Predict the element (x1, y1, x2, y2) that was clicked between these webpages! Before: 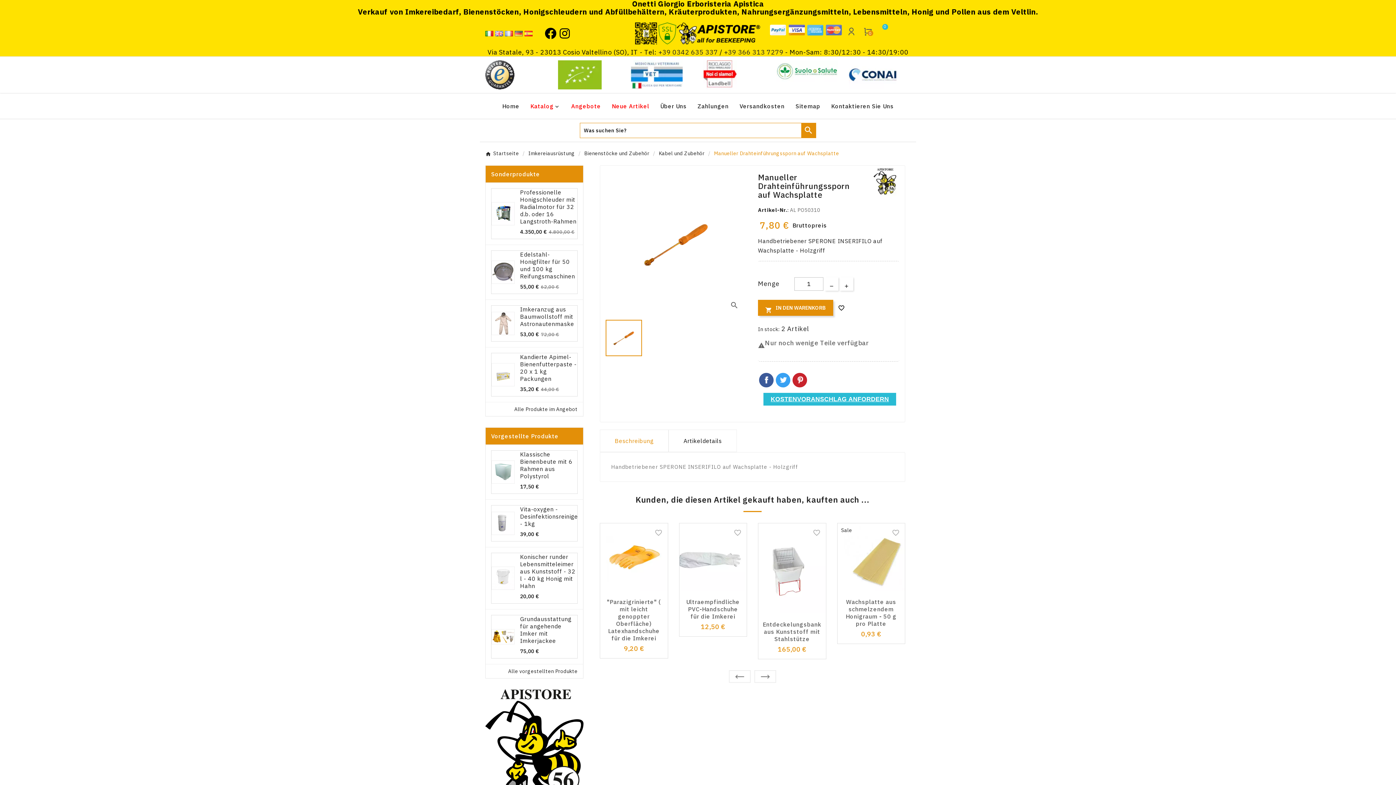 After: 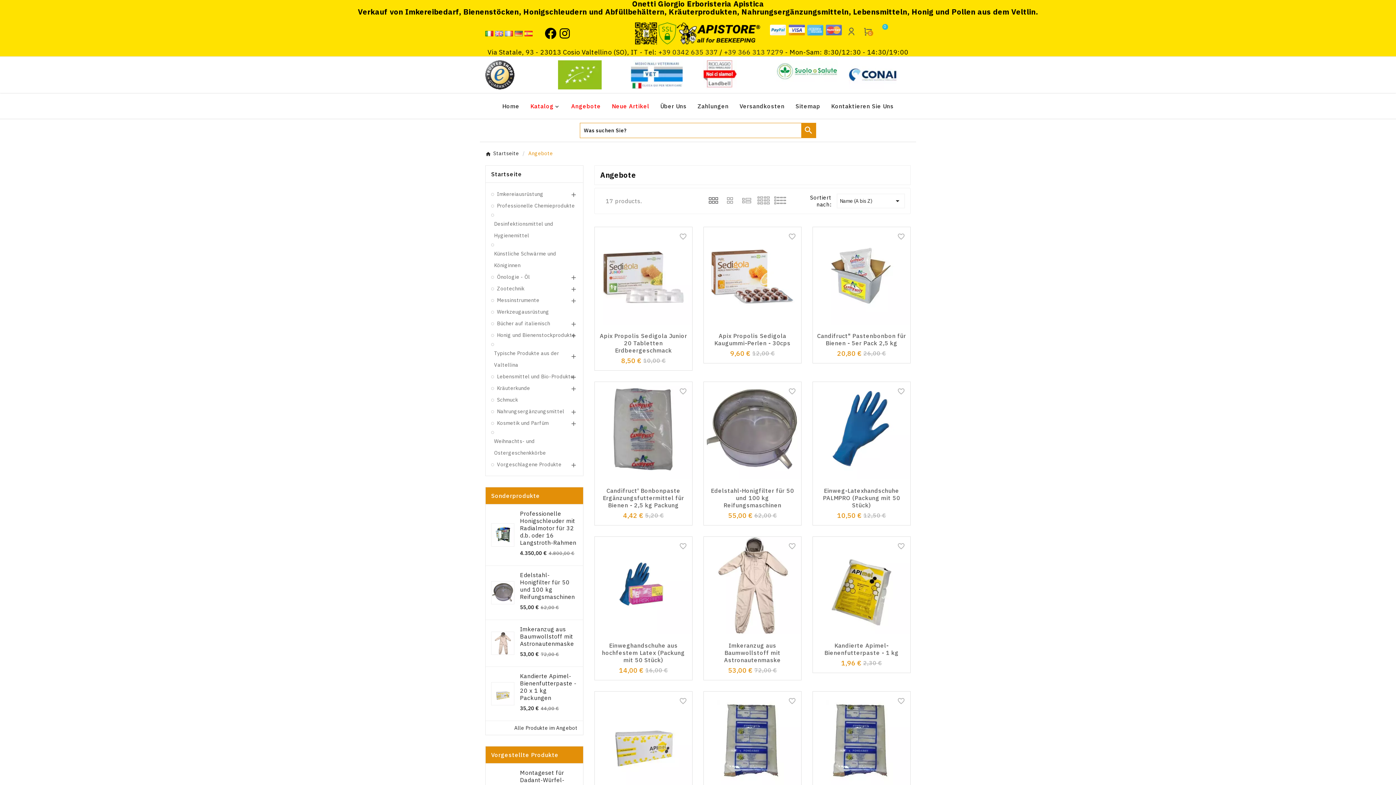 Action: label: Alle Produkte im Angebot bbox: (514, 406, 577, 412)